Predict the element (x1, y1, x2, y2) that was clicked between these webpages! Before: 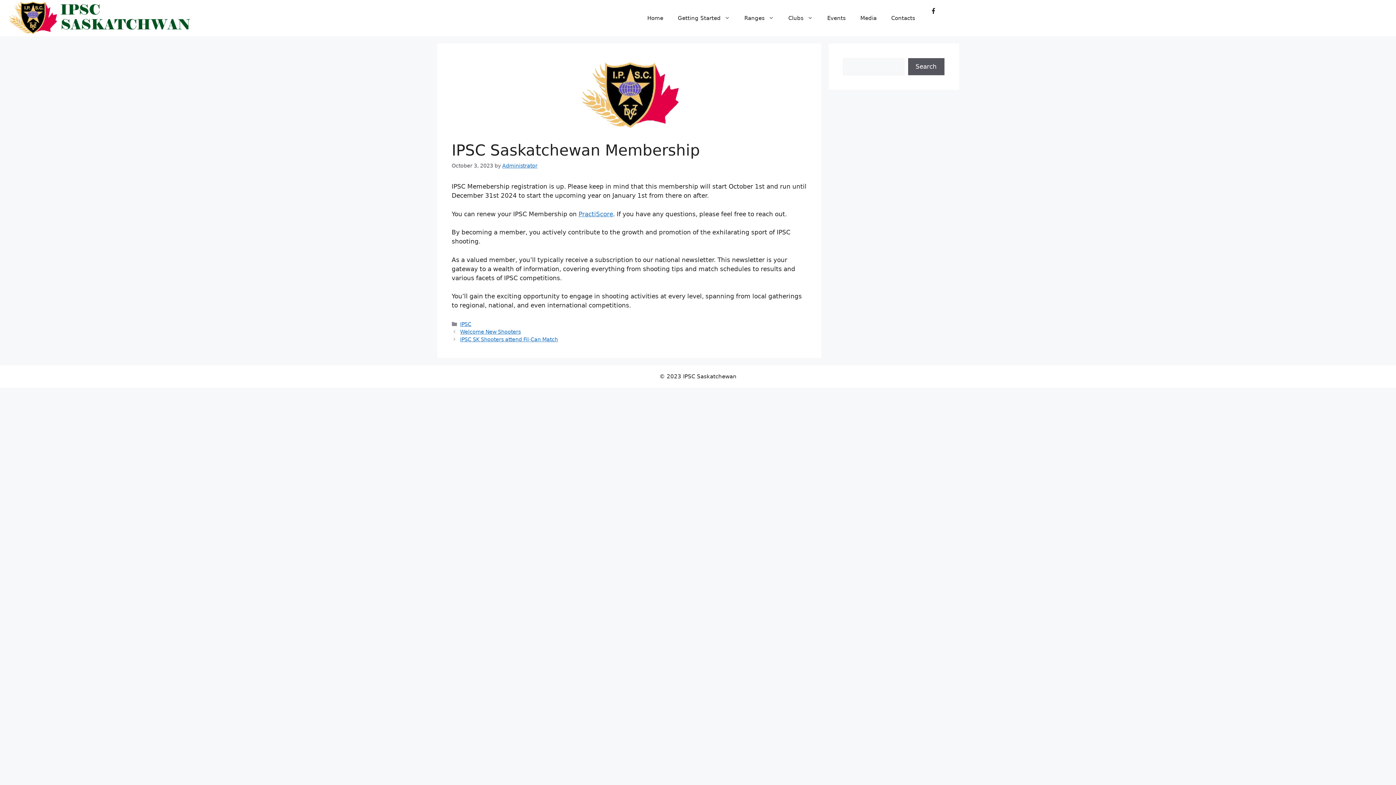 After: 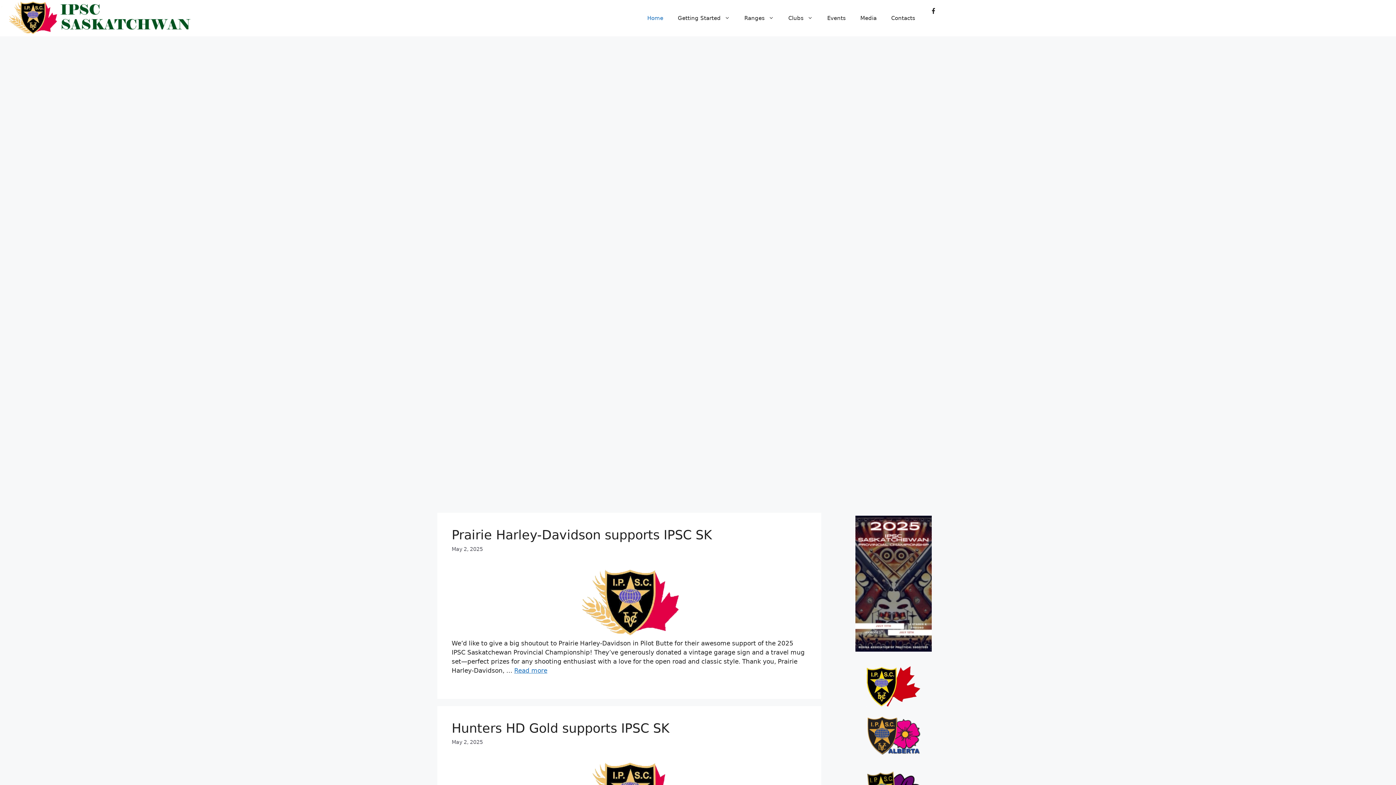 Action: label: Home bbox: (640, 7, 670, 29)